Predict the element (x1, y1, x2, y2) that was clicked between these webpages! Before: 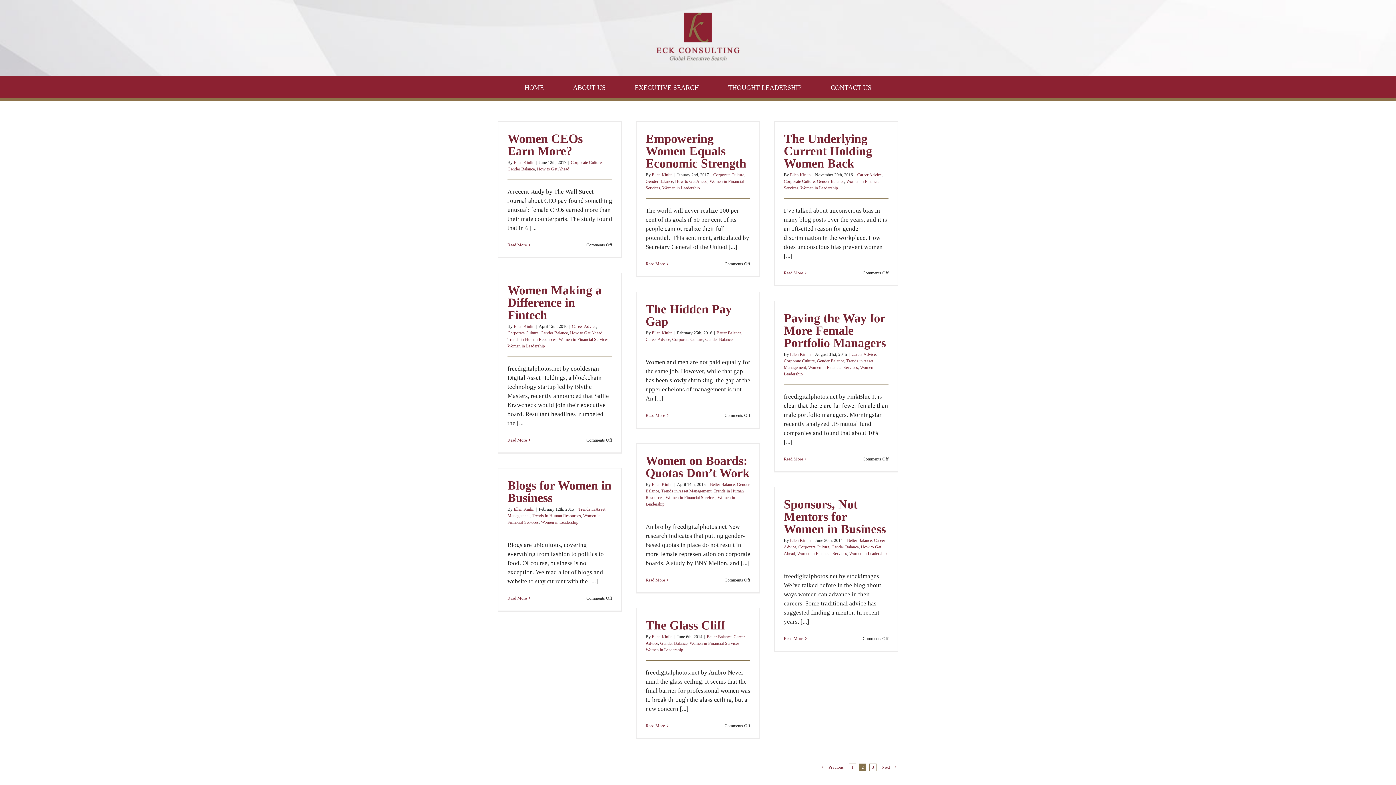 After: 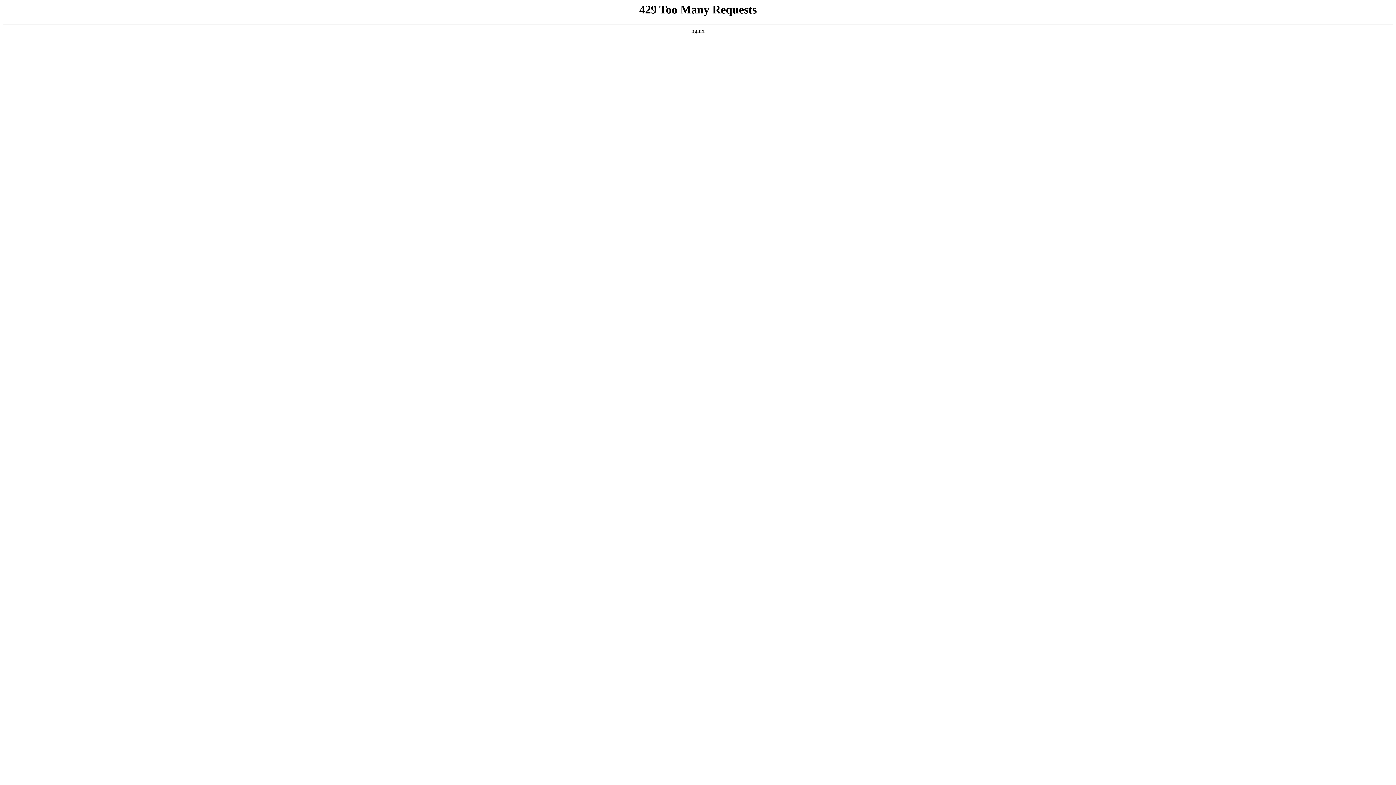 Action: bbox: (705, 337, 732, 342) label: Gender Balance